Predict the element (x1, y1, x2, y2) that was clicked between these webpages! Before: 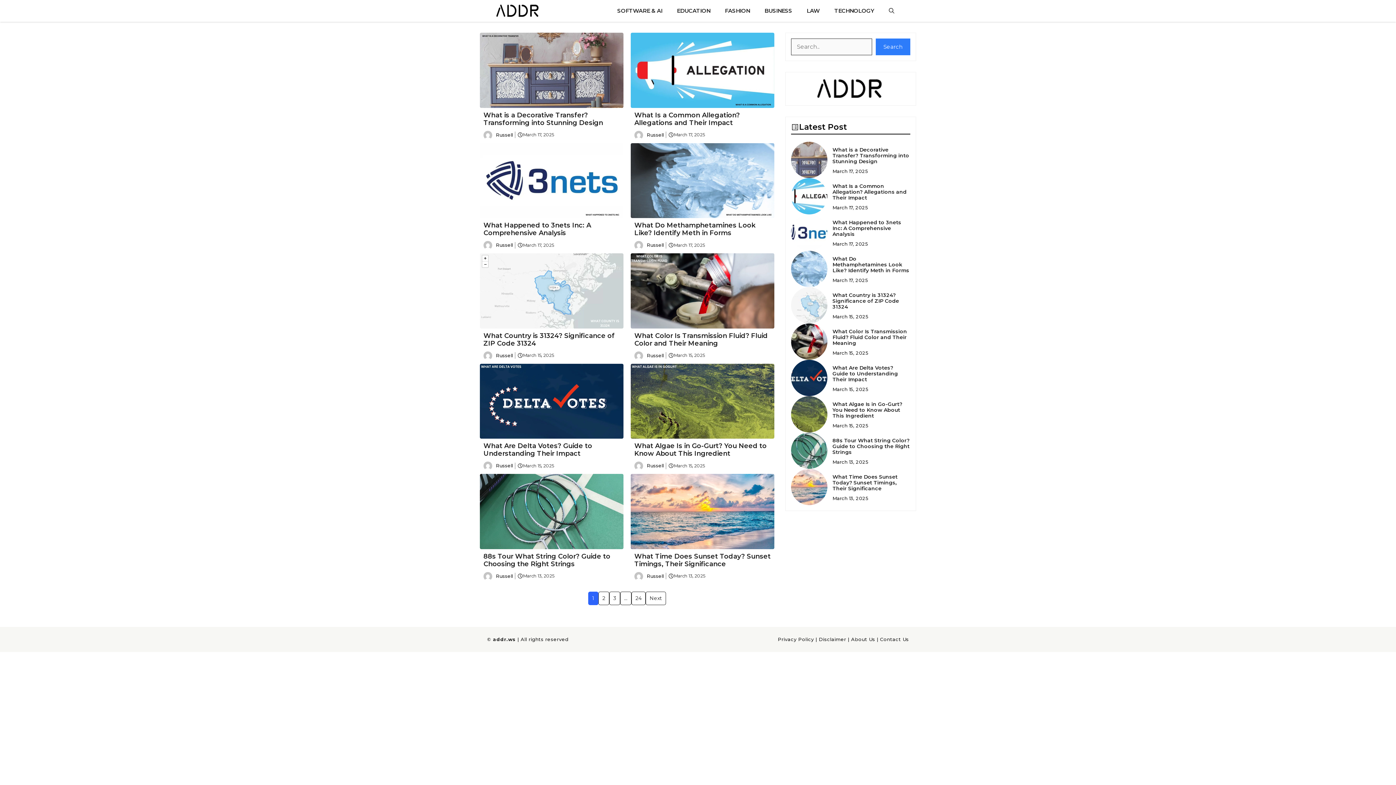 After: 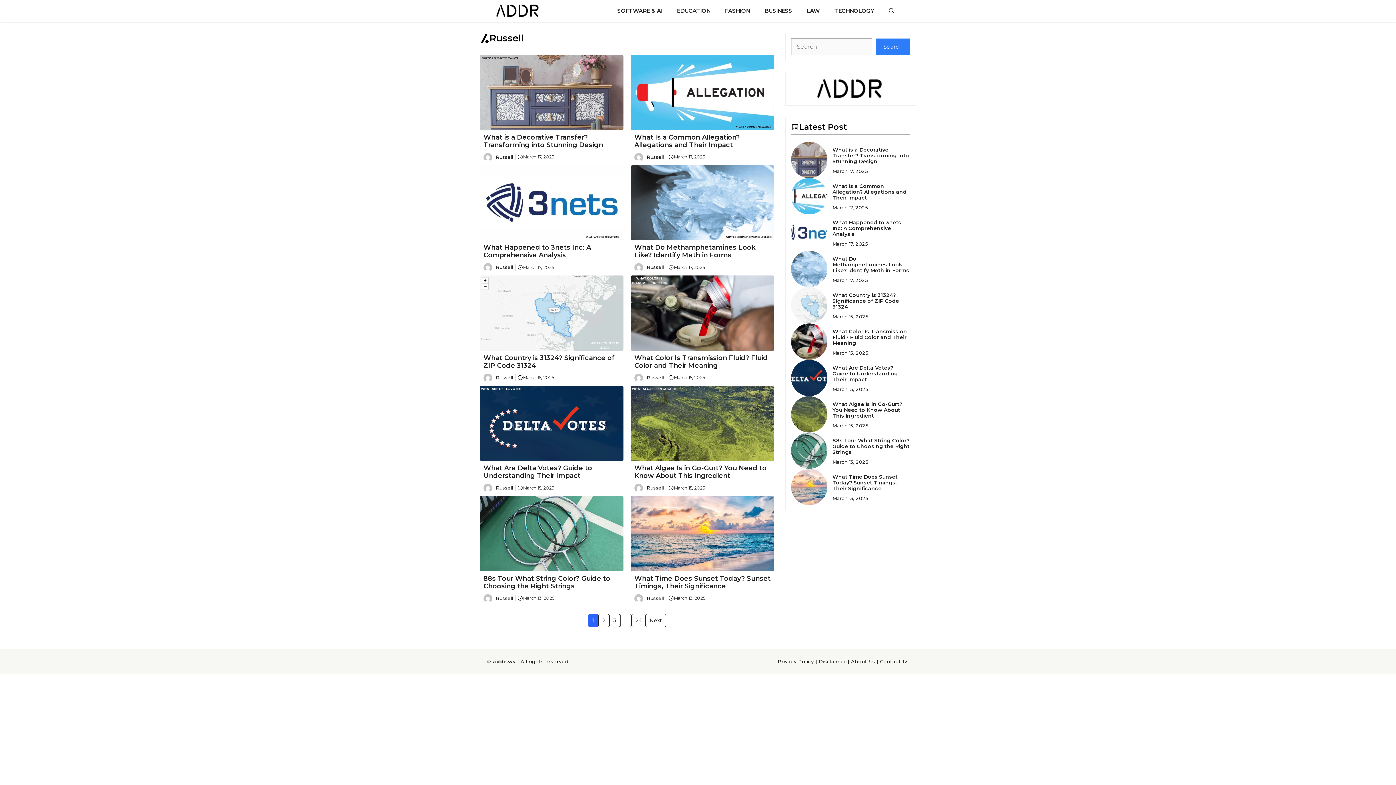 Action: label: Russell bbox: (496, 462, 513, 468)